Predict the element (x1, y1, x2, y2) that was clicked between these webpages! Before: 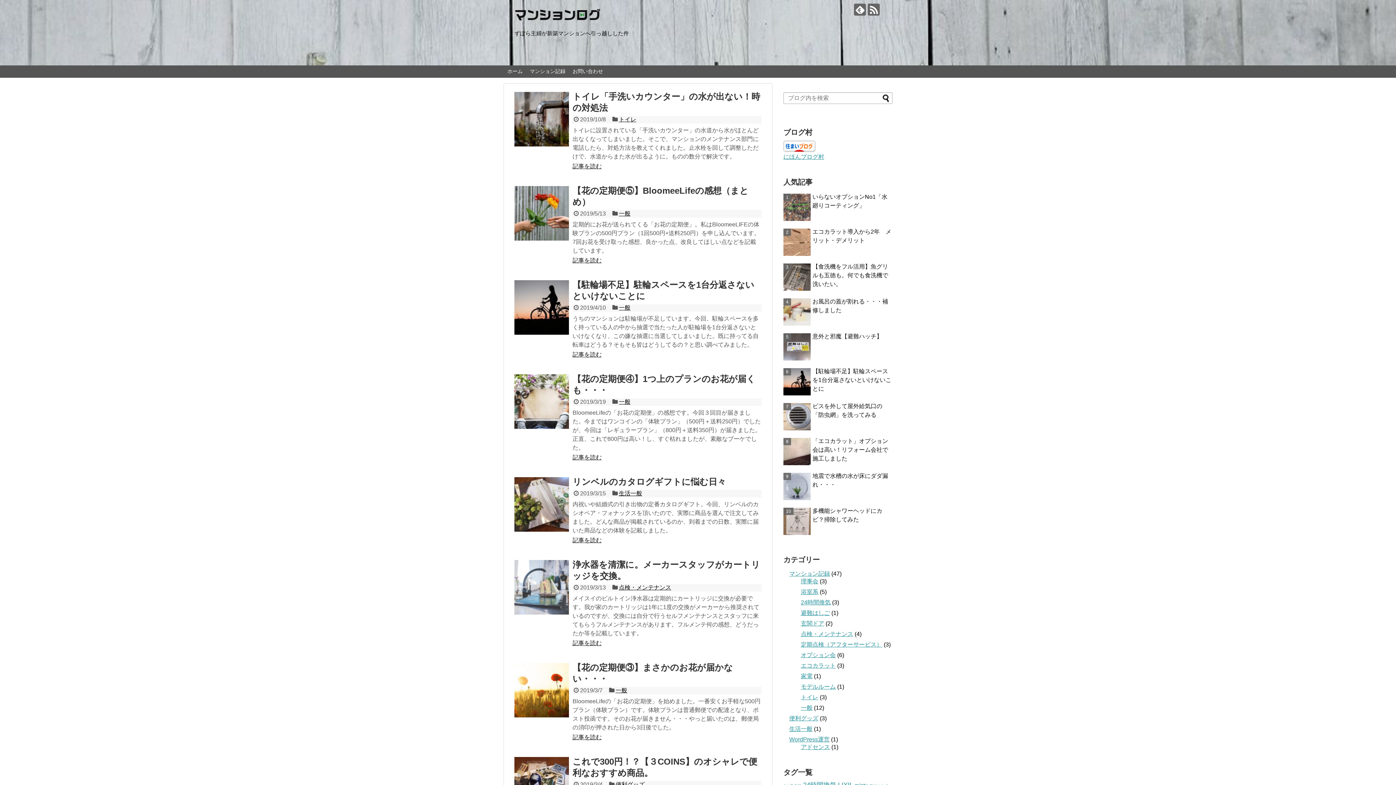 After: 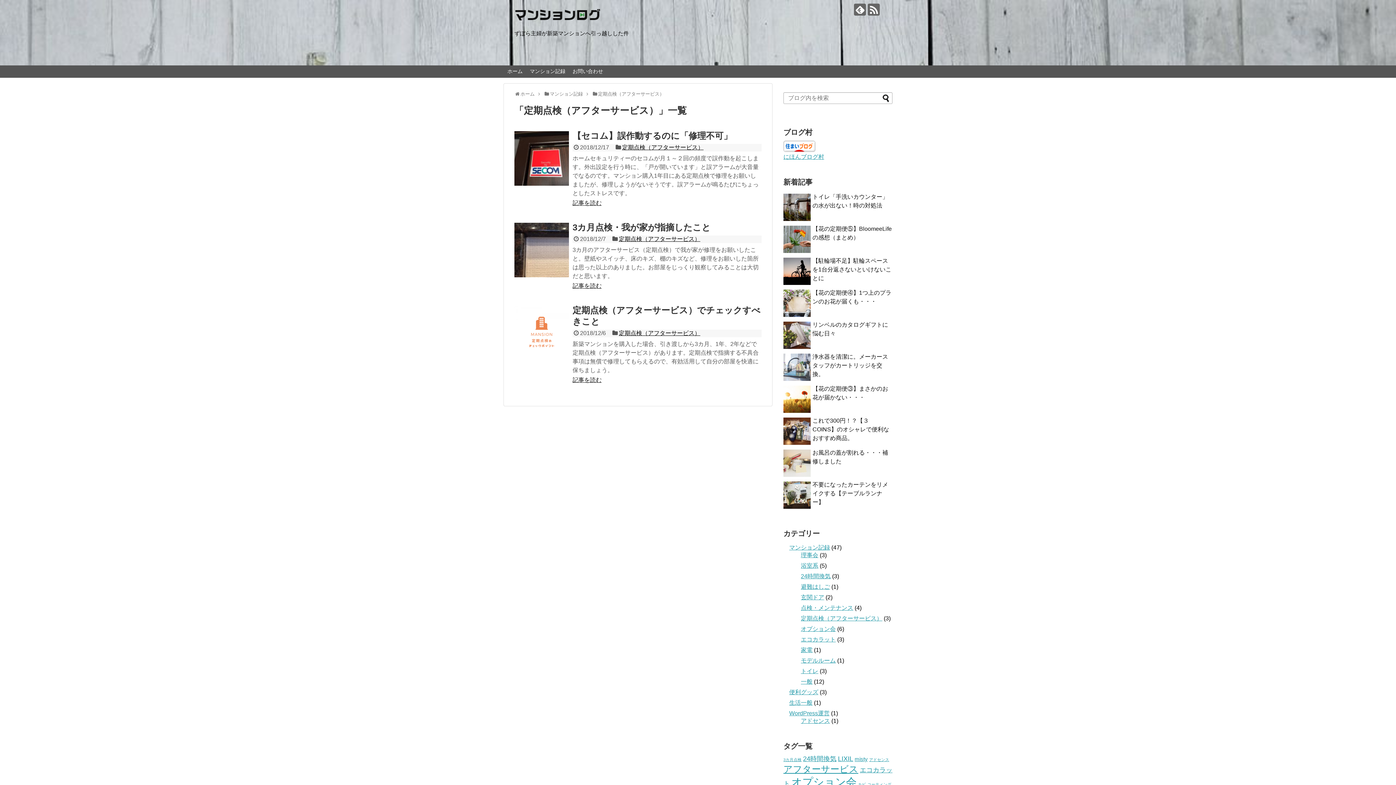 Action: bbox: (801, 641, 882, 648) label: 定期点検（アフターサービス）